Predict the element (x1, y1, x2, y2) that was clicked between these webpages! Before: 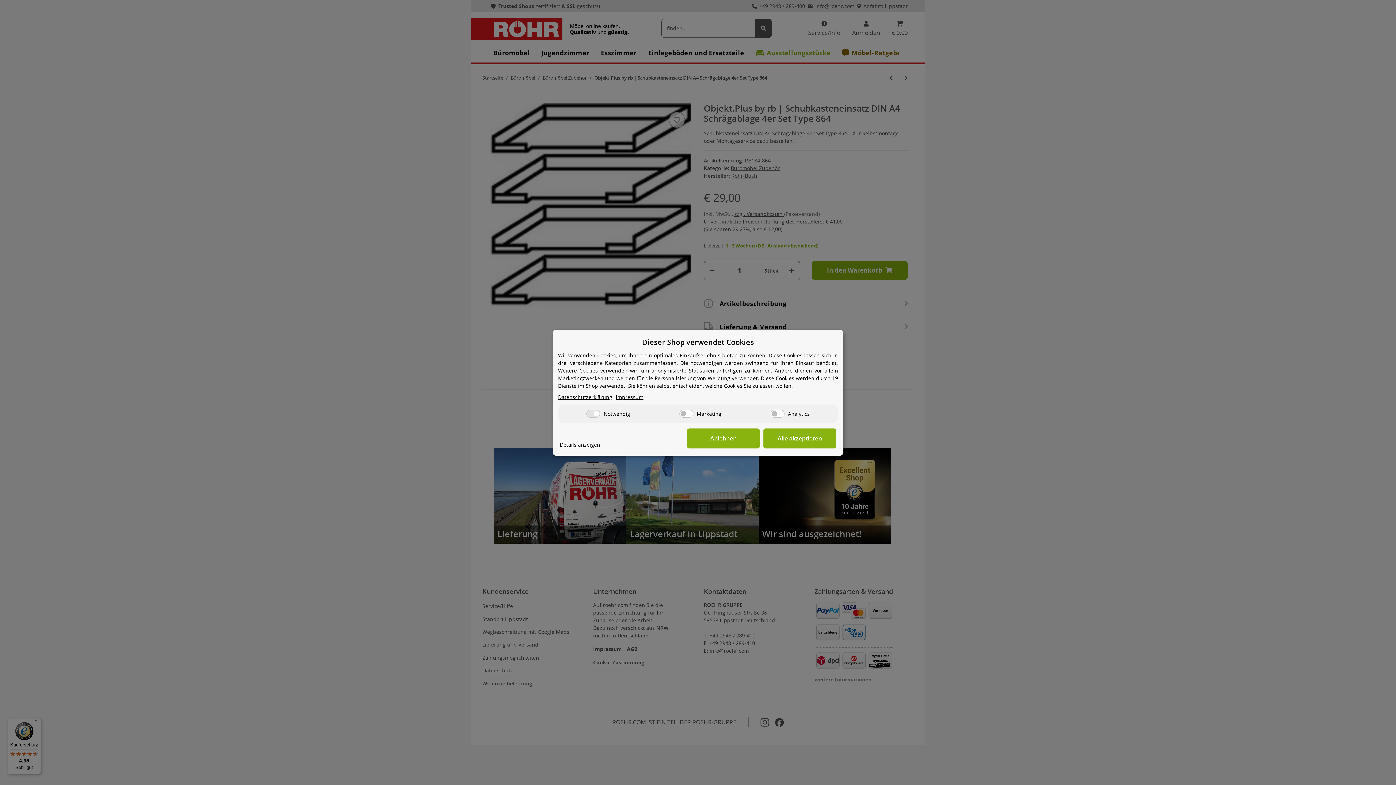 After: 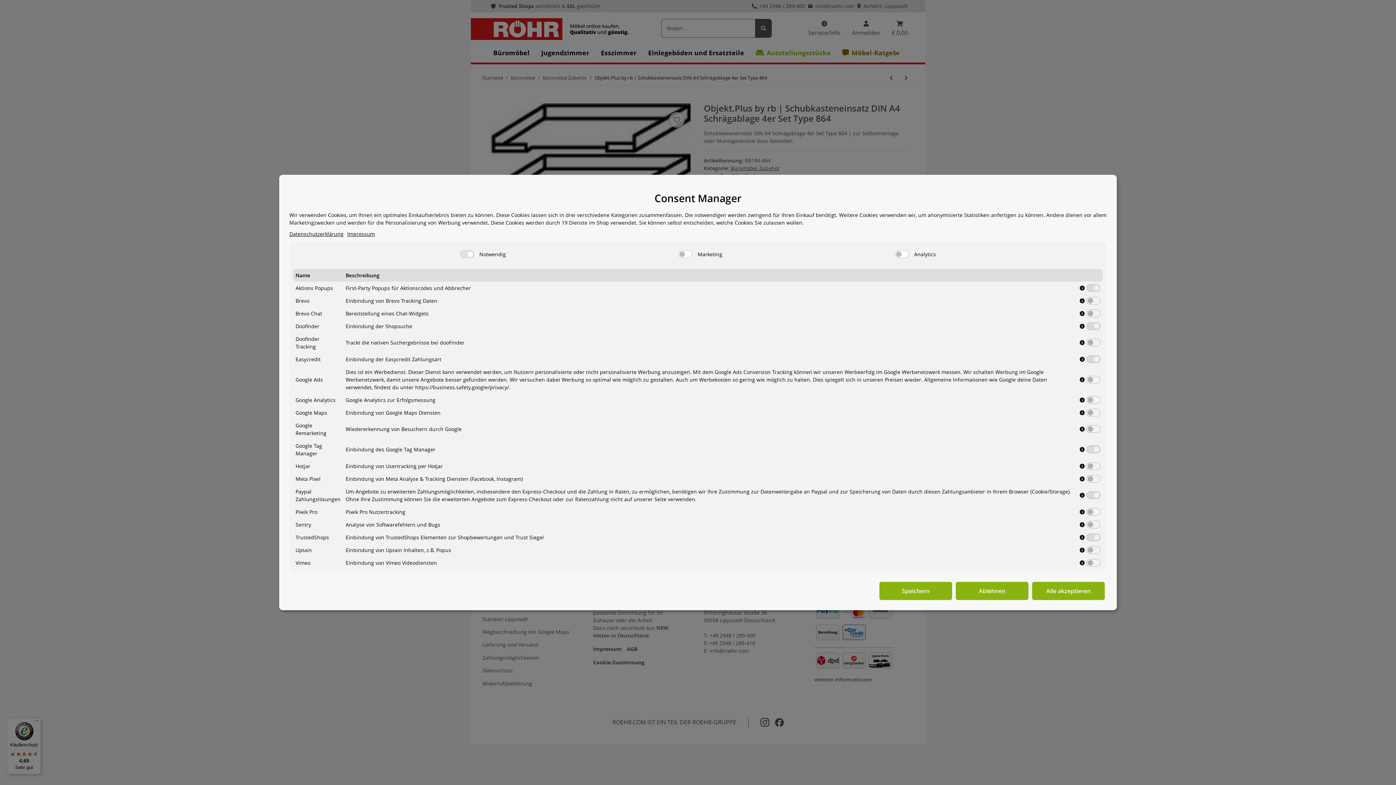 Action: label: Details anzeigen bbox: (560, 440, 600, 448)